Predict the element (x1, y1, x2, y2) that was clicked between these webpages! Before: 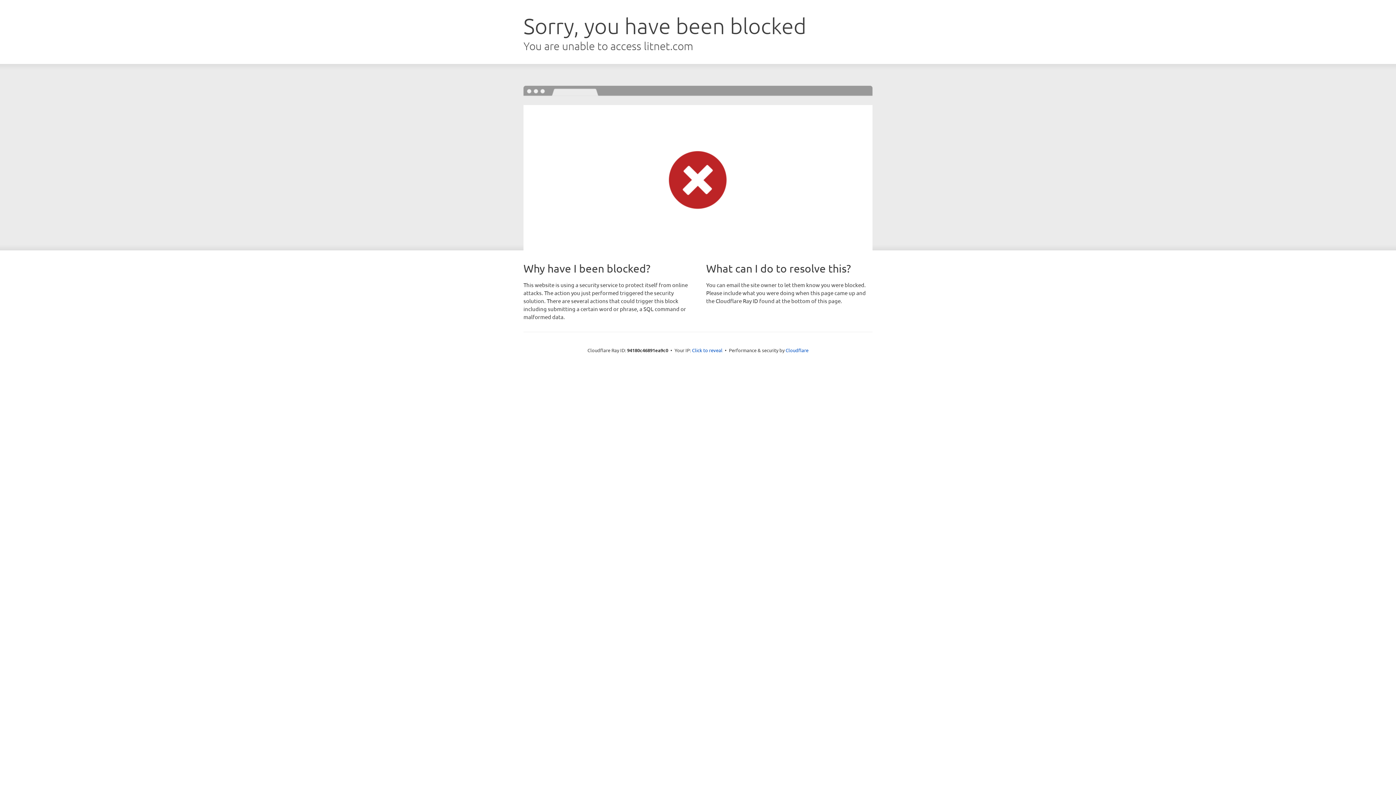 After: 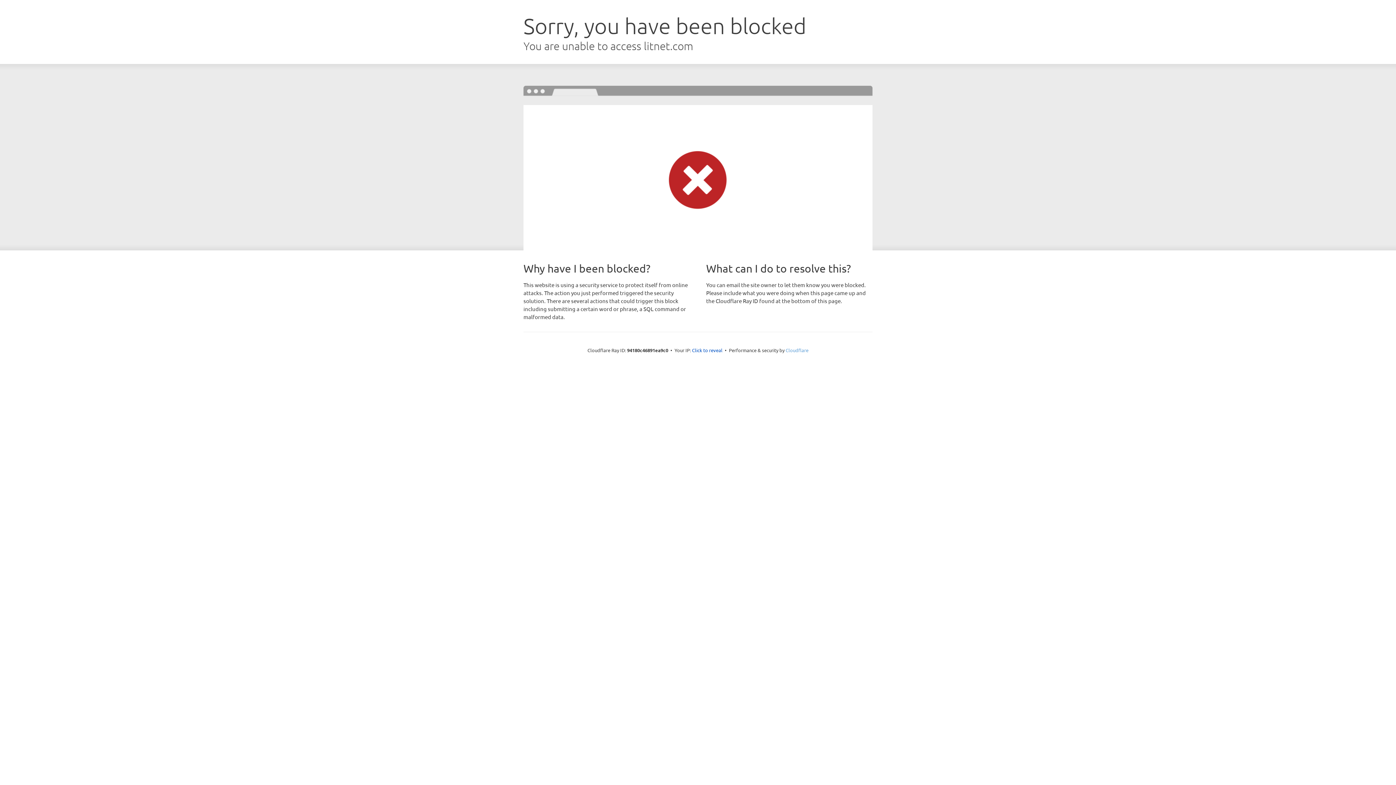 Action: bbox: (785, 347, 808, 353) label: Cloudflare